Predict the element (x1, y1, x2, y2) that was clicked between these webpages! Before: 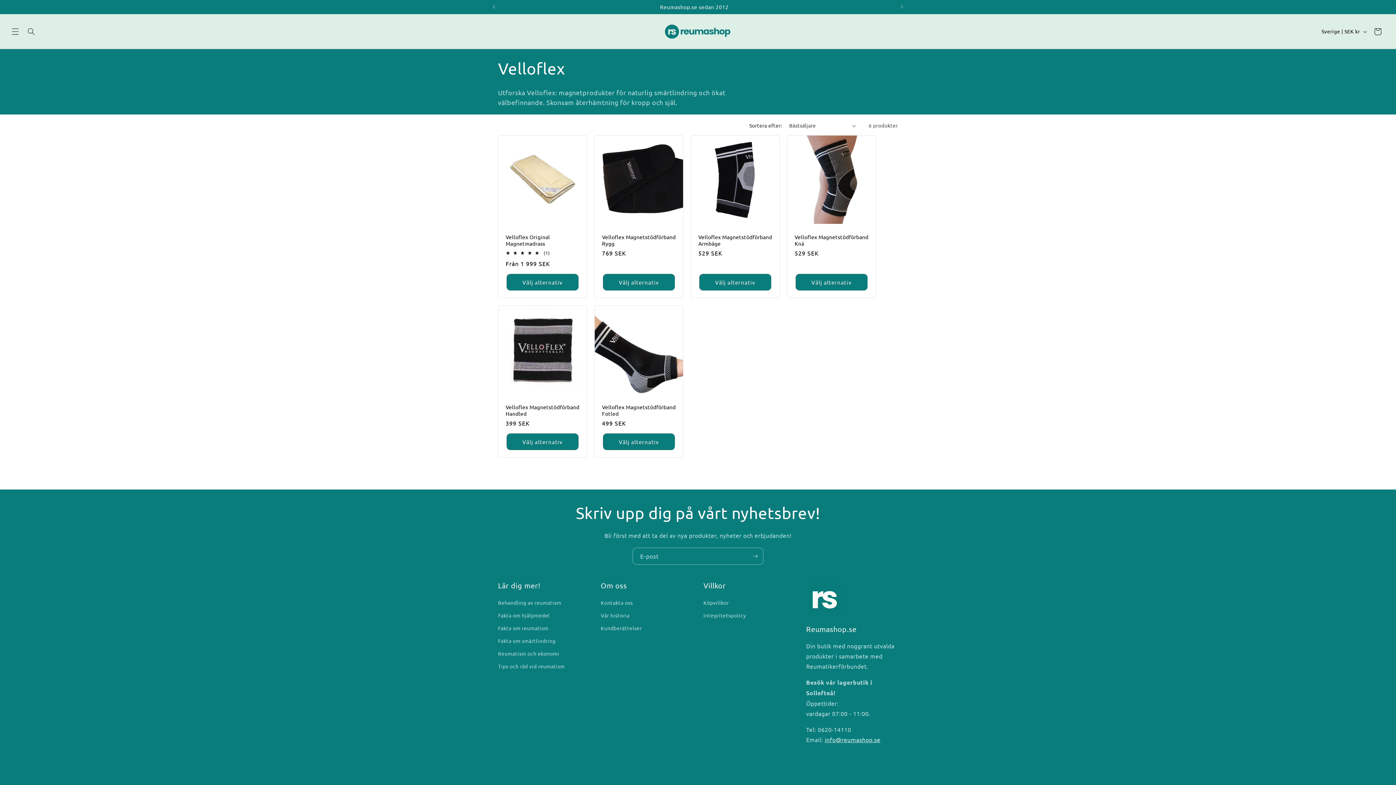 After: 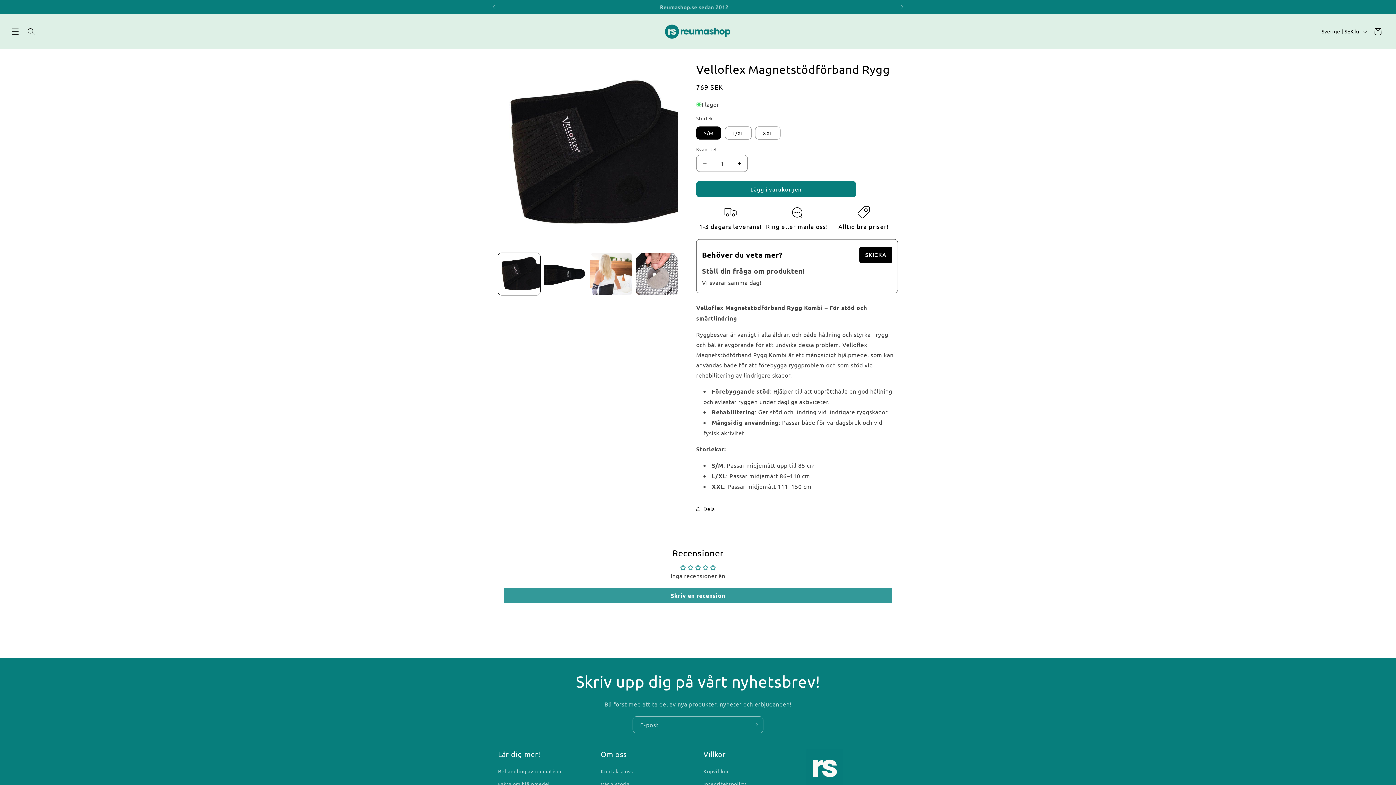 Action: bbox: (602, 233, 676, 246) label: Velloflex Magnetstödförband Rygg